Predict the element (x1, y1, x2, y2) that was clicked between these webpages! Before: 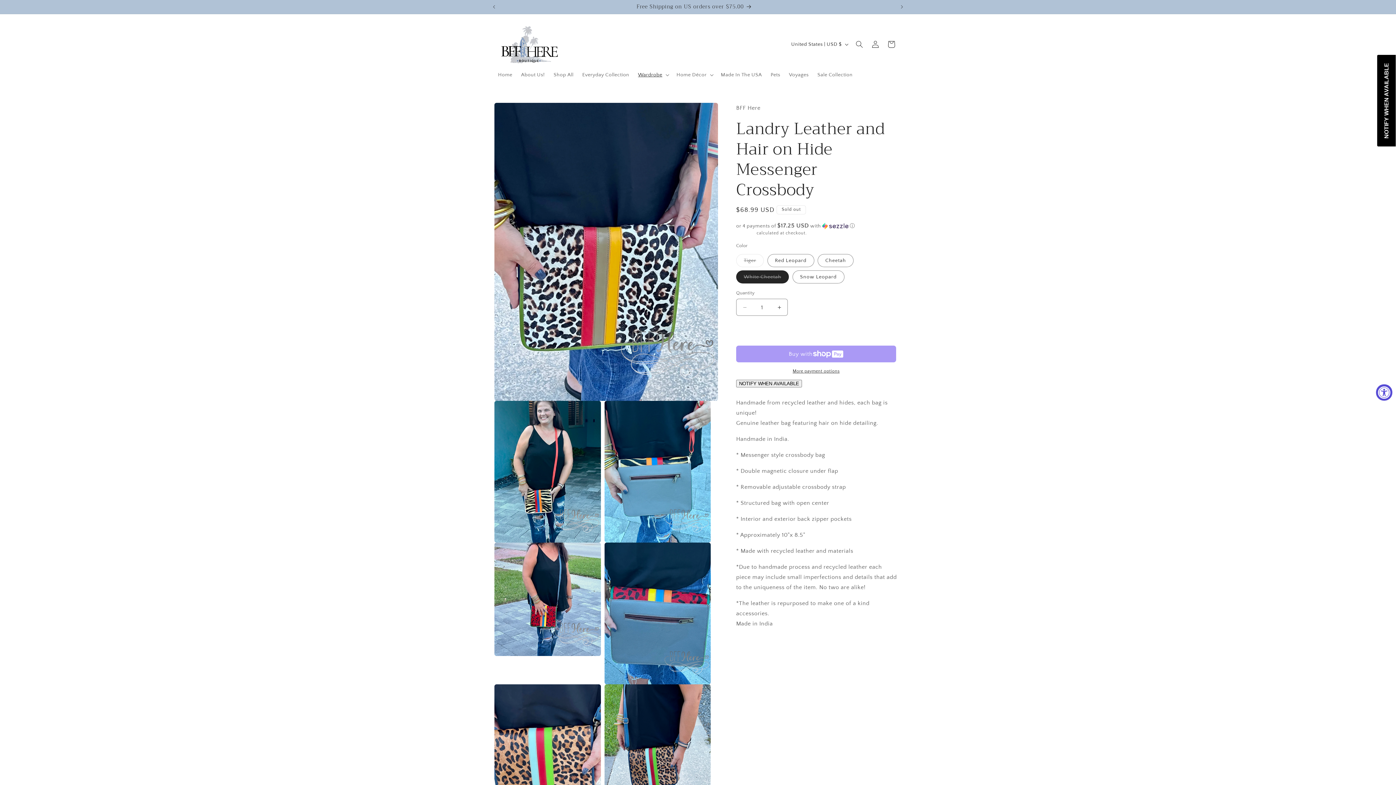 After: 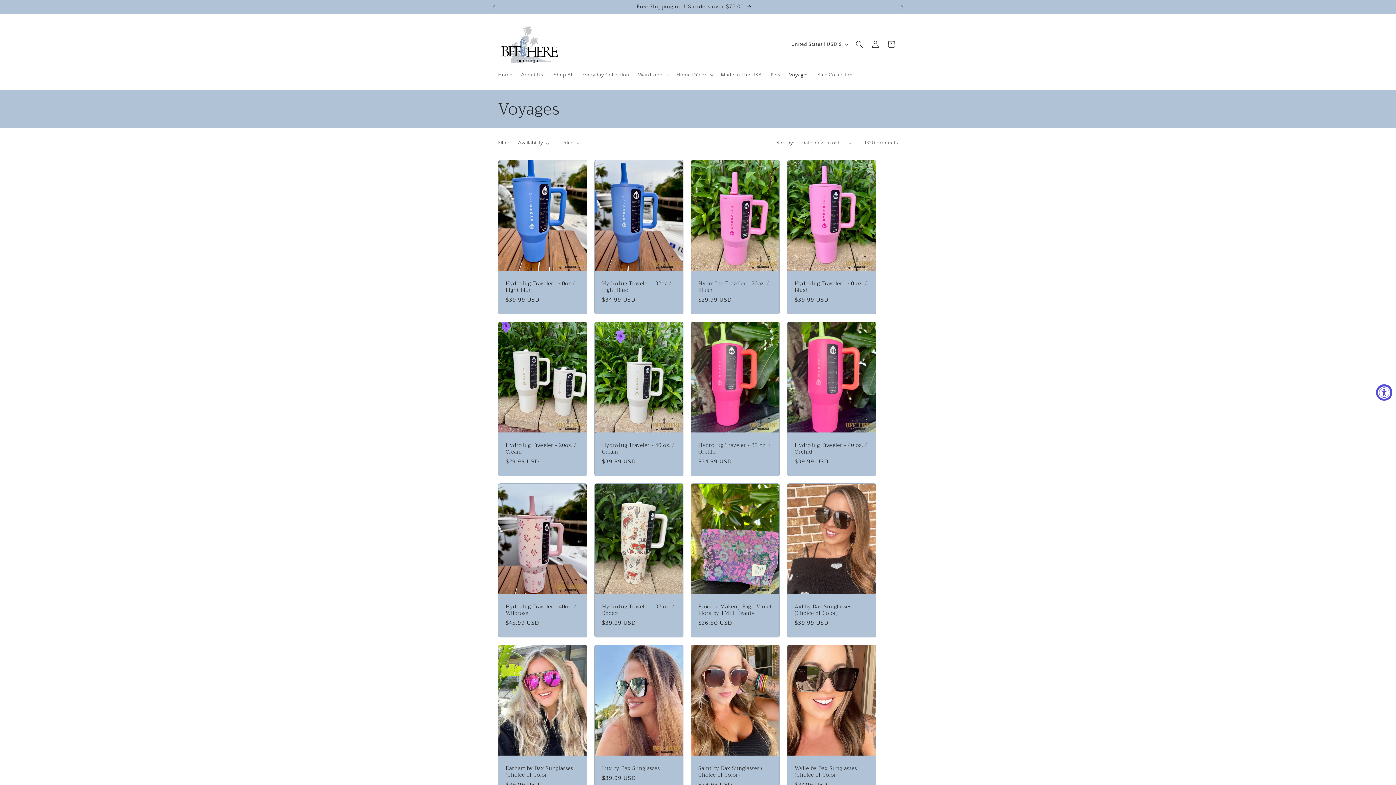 Action: label: Voyages bbox: (784, 67, 813, 82)